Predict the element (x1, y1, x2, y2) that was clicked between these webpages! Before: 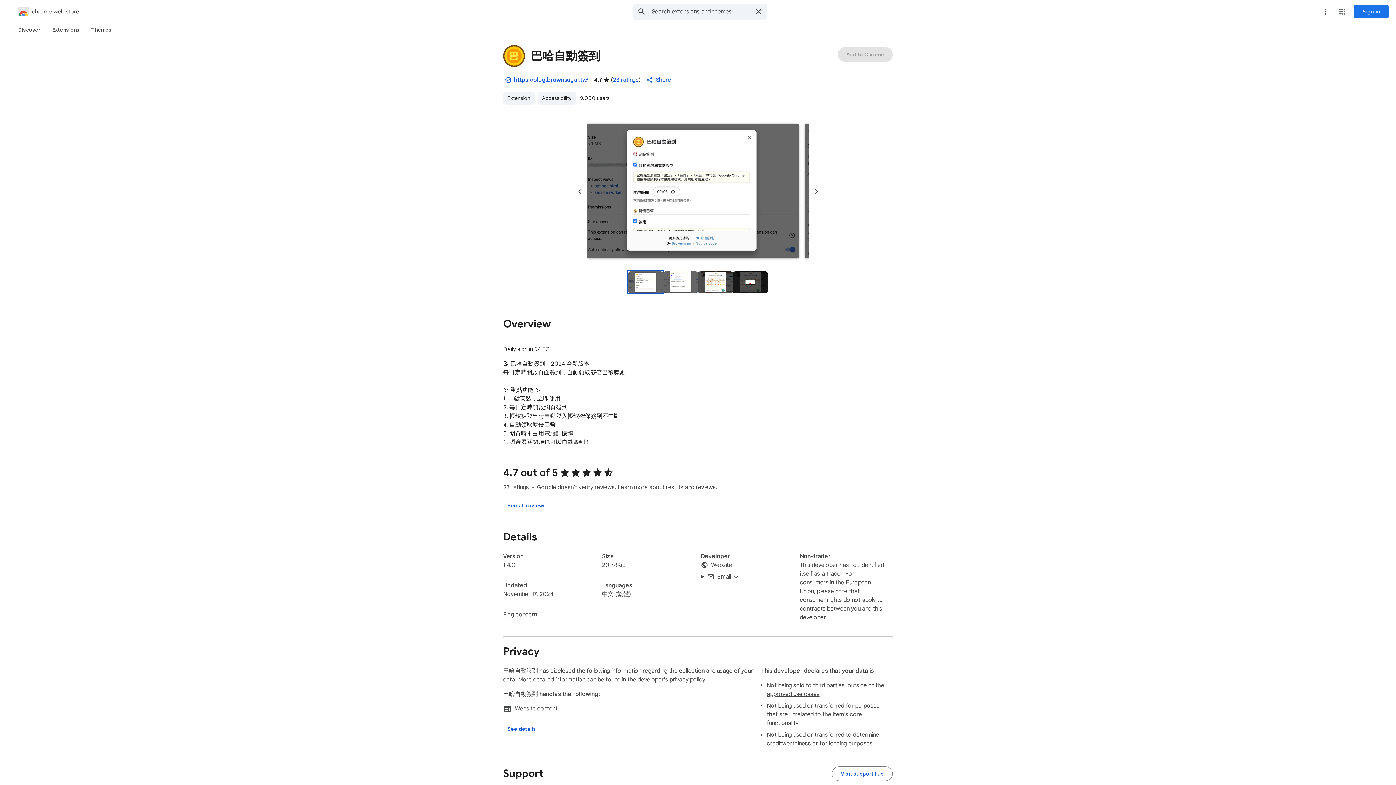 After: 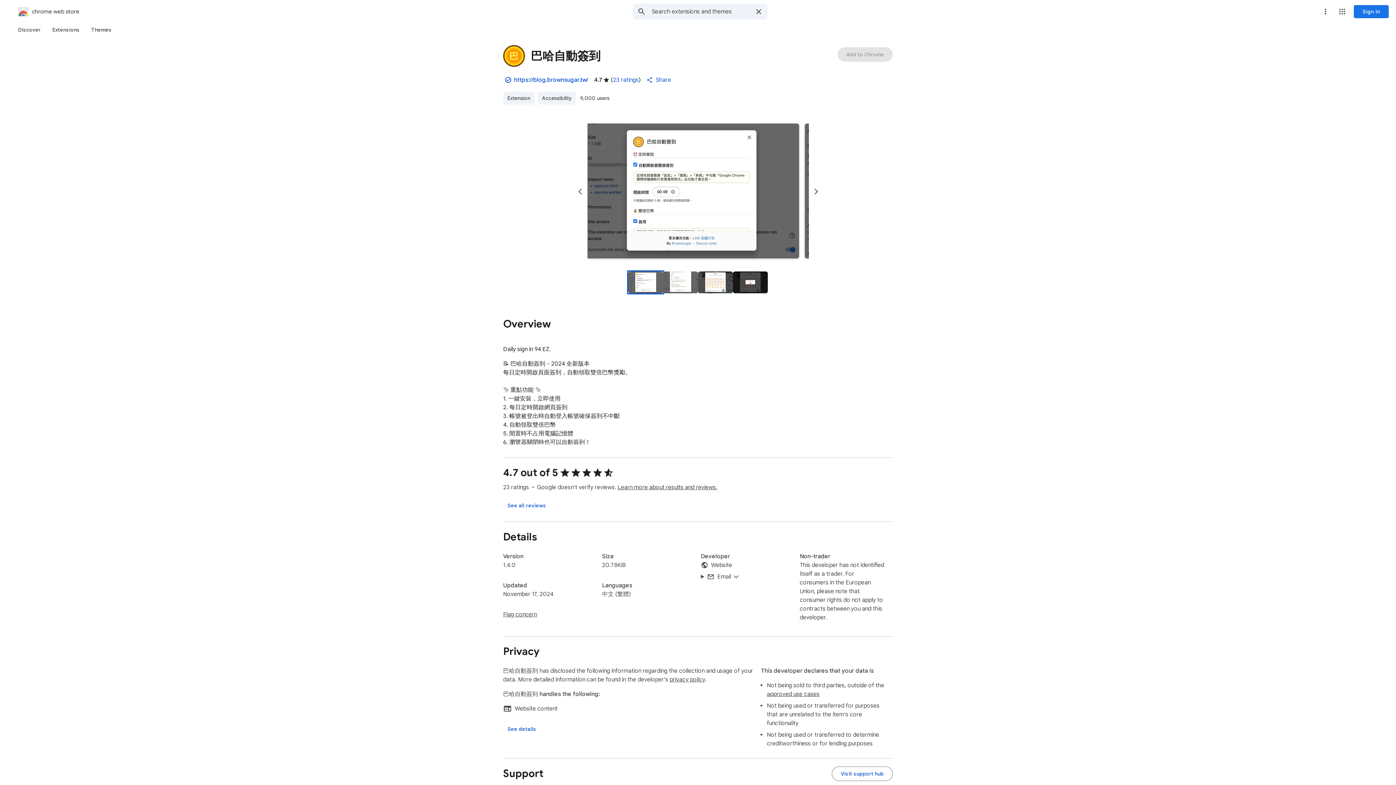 Action: bbox: (514, 75, 588, 84) label: https://blog.brownsugar.tw/